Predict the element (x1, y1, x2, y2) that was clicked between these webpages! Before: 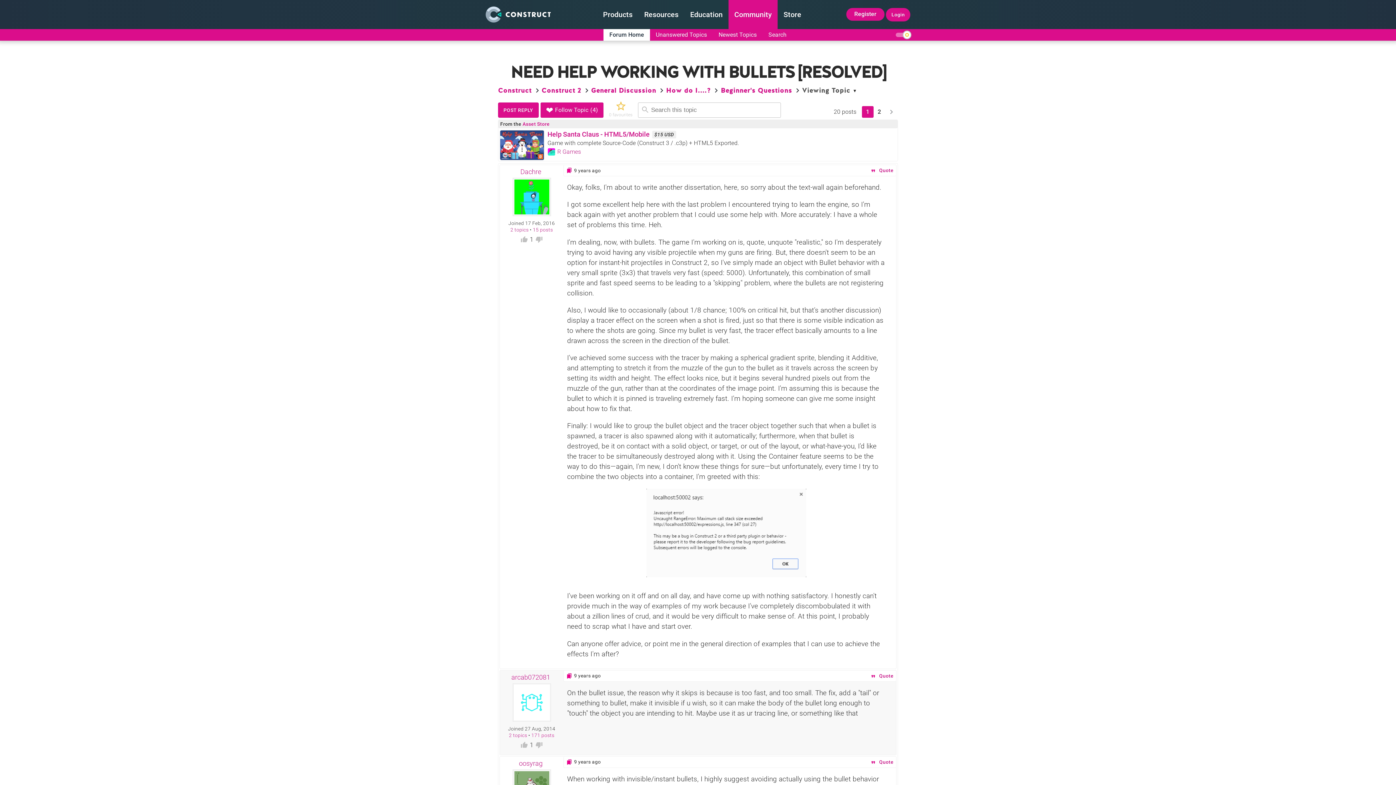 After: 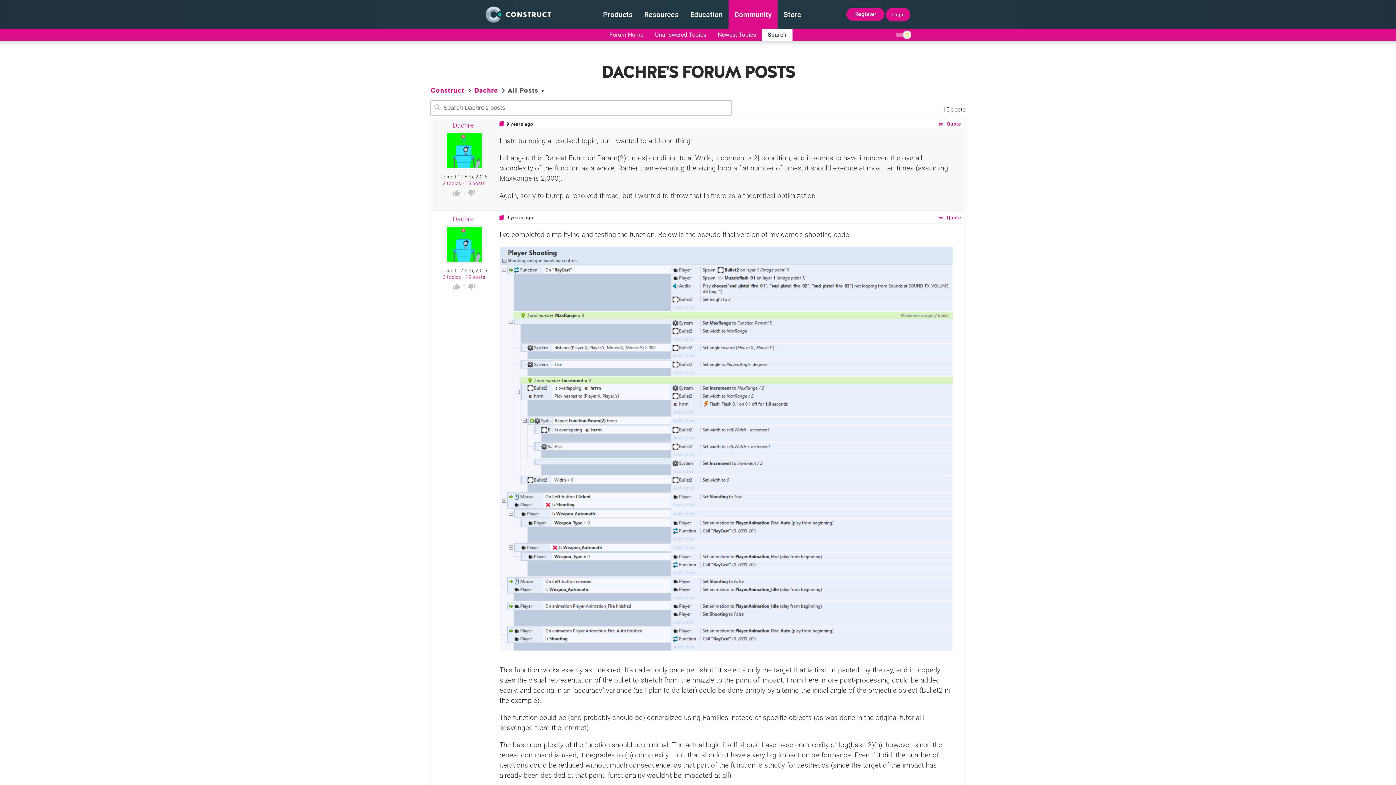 Action: bbox: (532, 227, 553, 232) label: 15 posts